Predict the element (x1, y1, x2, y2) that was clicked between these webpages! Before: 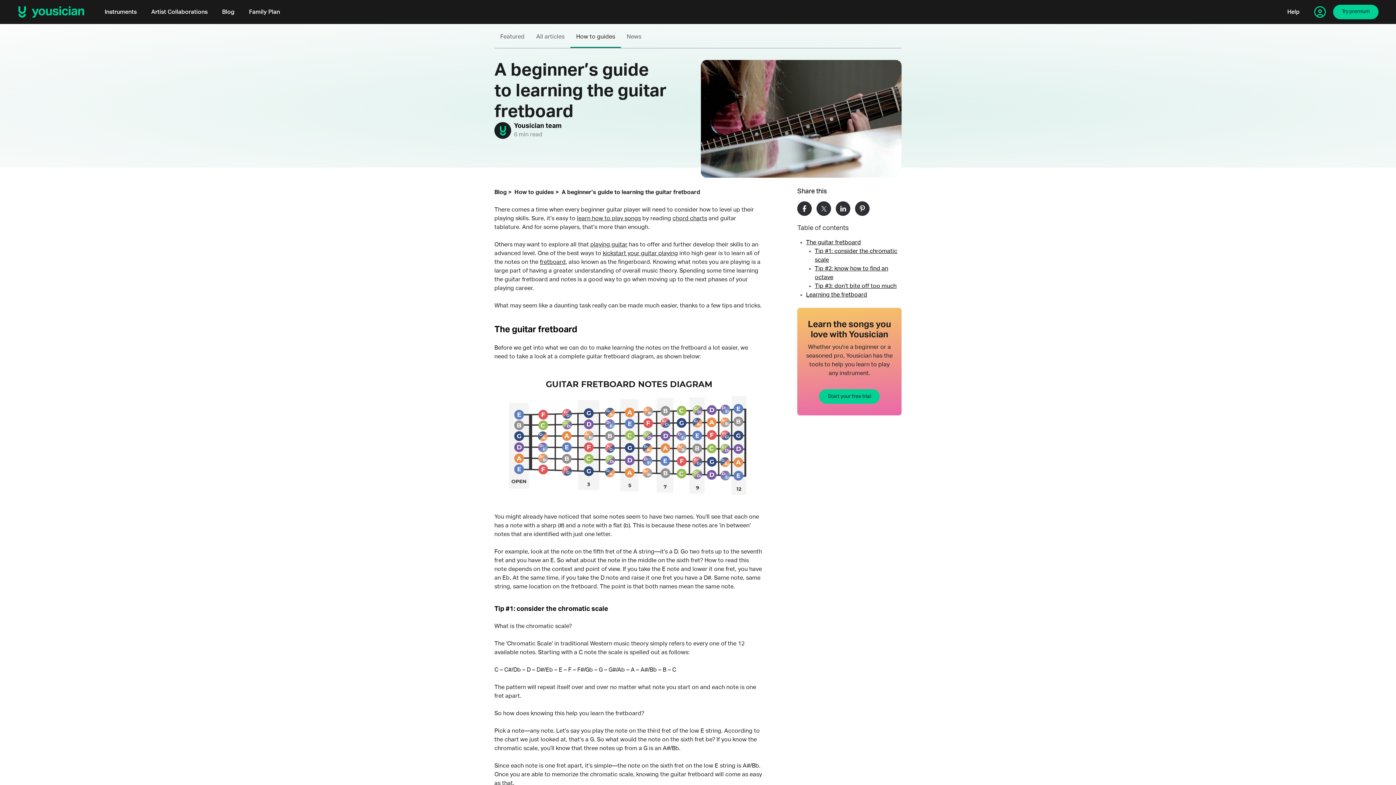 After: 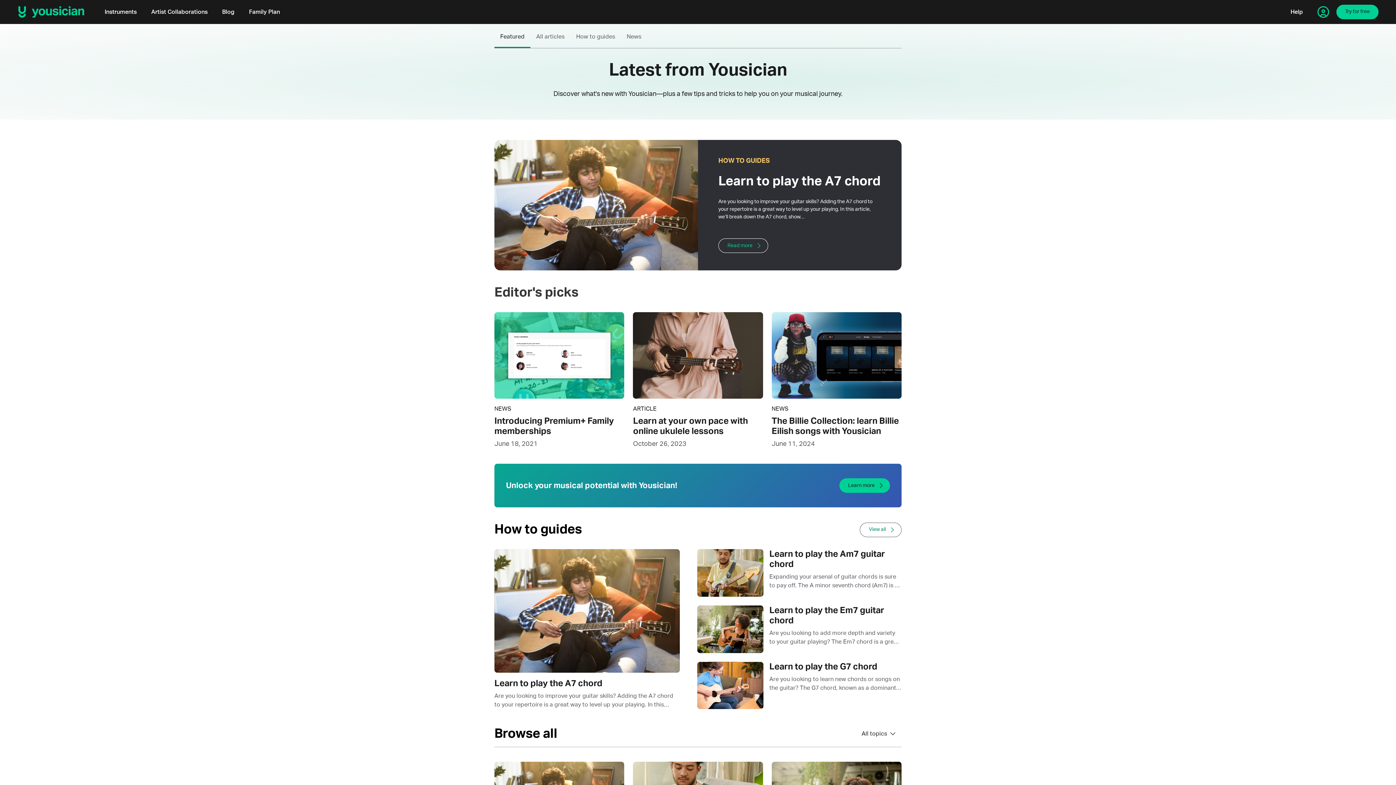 Action: label: Featured bbox: (494, 26, 530, 46)